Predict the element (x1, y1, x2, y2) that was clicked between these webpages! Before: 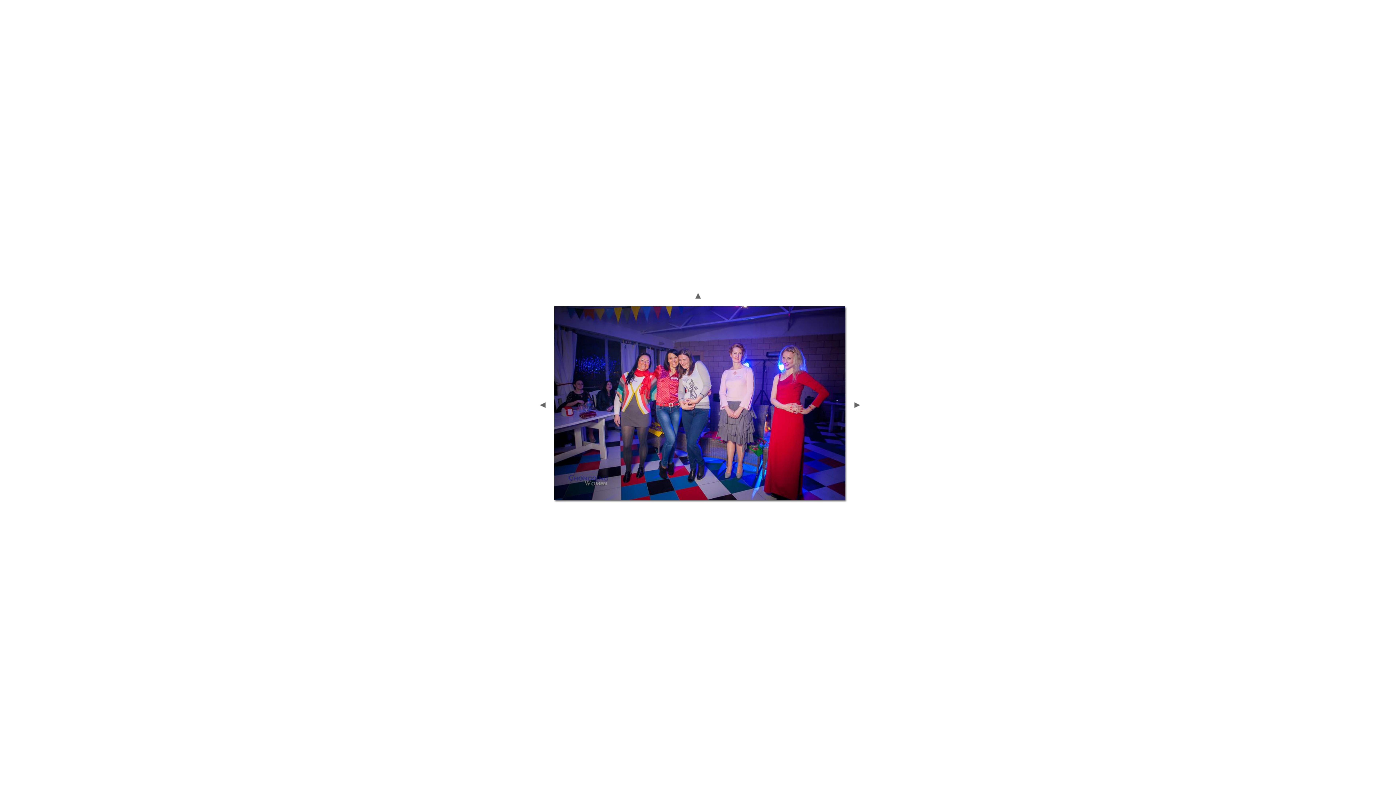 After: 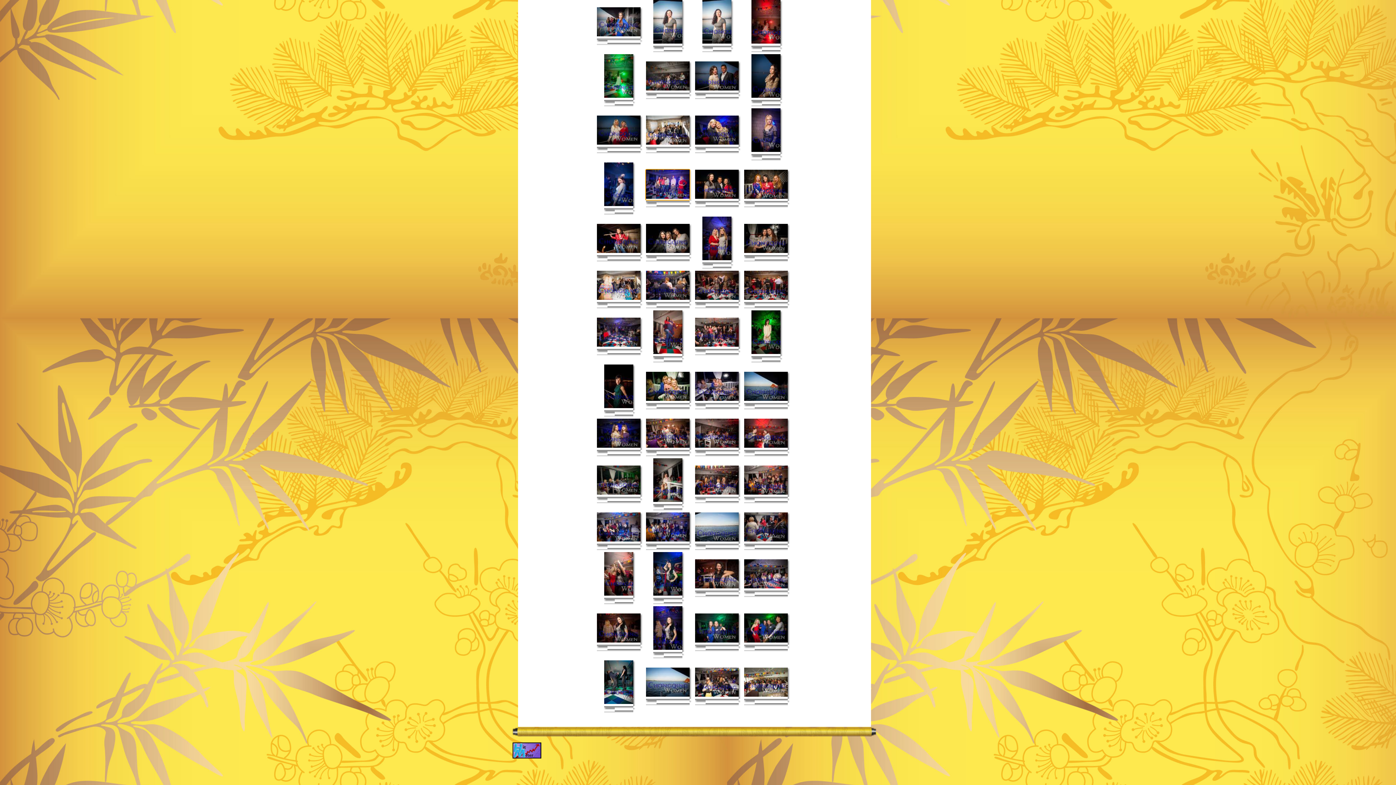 Action: bbox: (692, 300, 703, 306)